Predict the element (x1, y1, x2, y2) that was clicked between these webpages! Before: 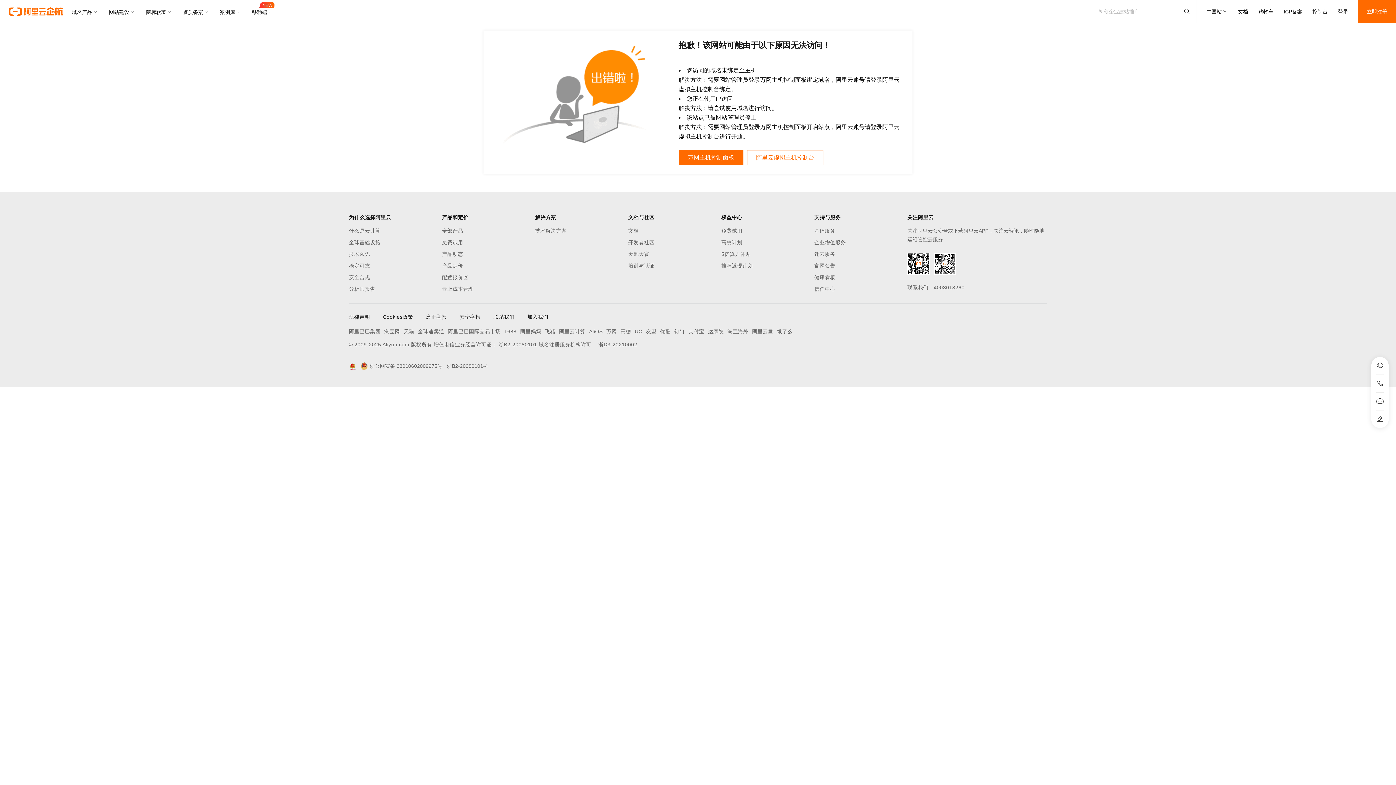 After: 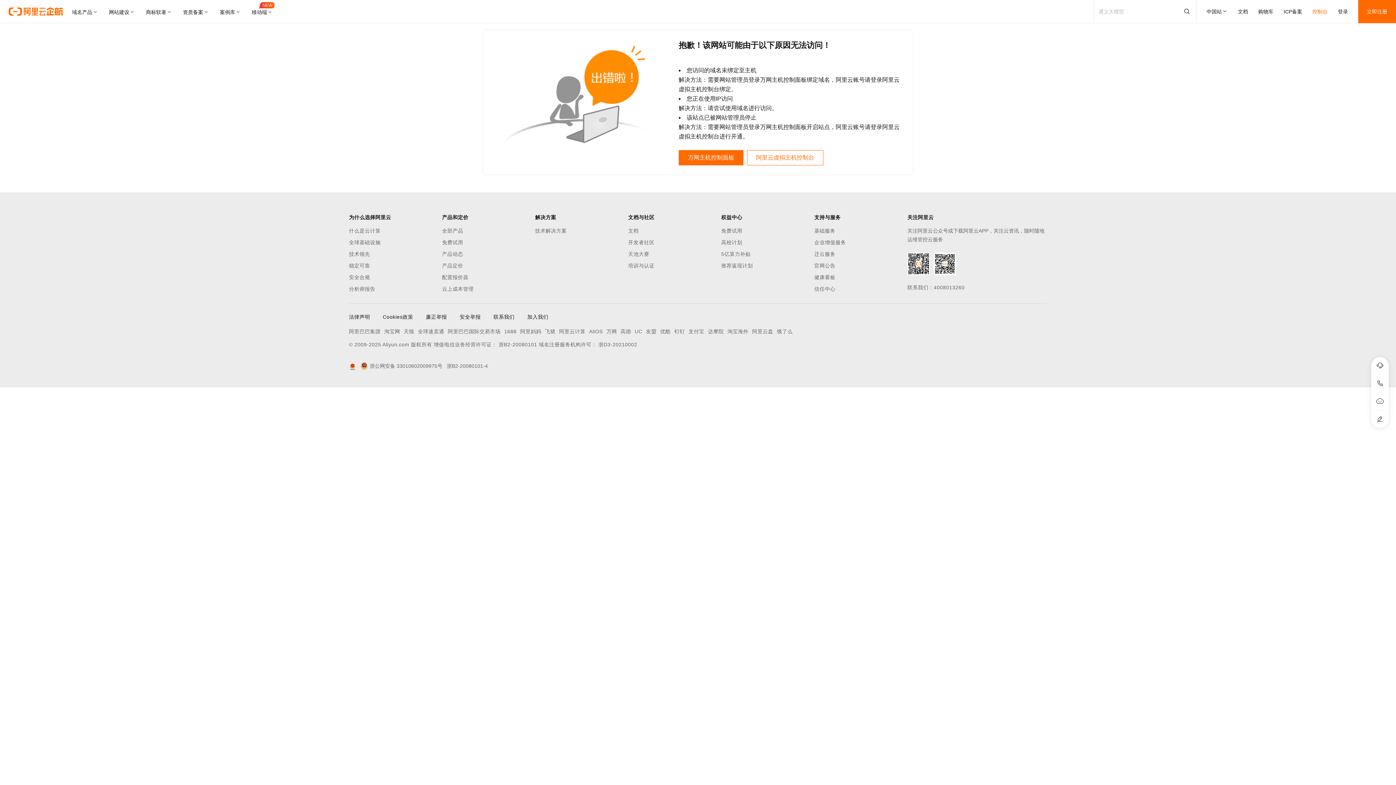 Action: bbox: (1312, 0, 1328, 23) label: 控制台